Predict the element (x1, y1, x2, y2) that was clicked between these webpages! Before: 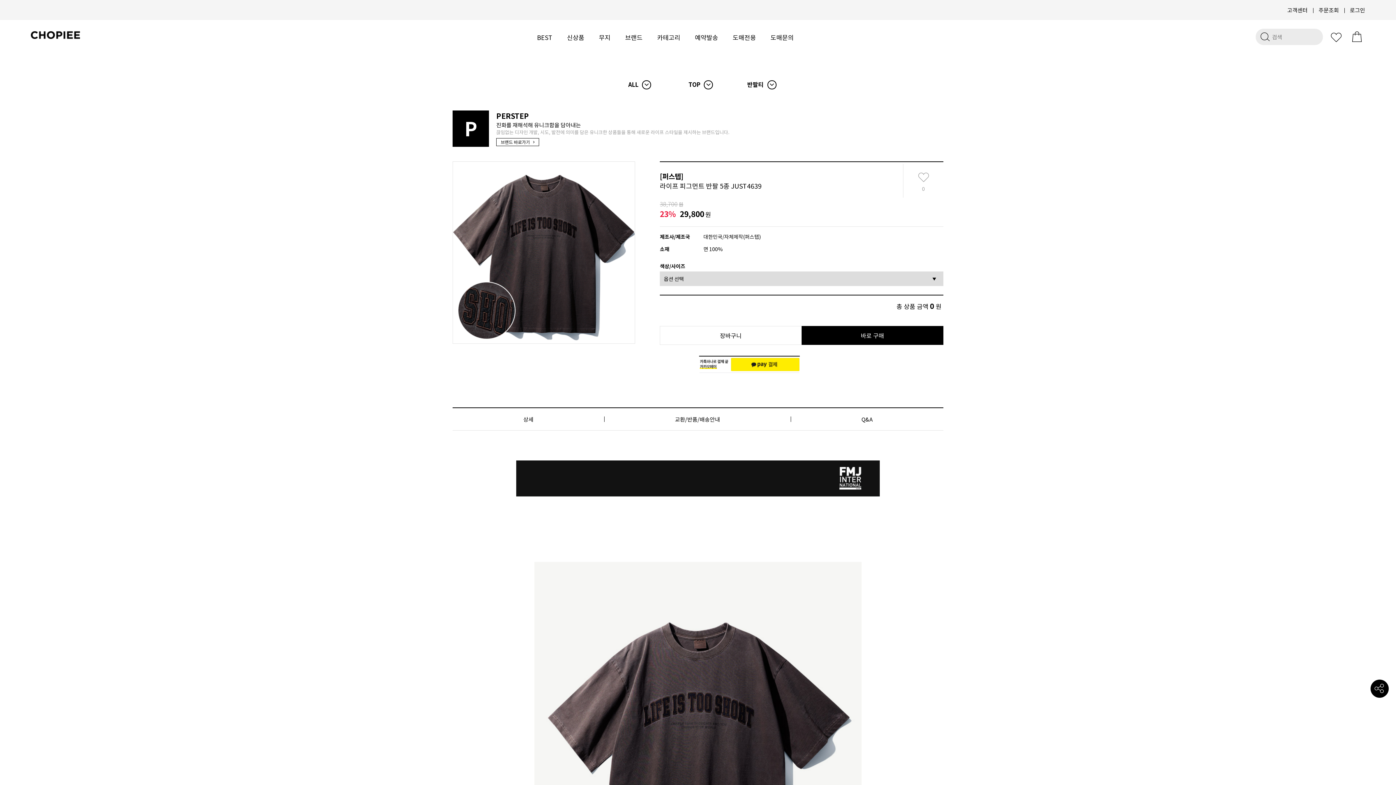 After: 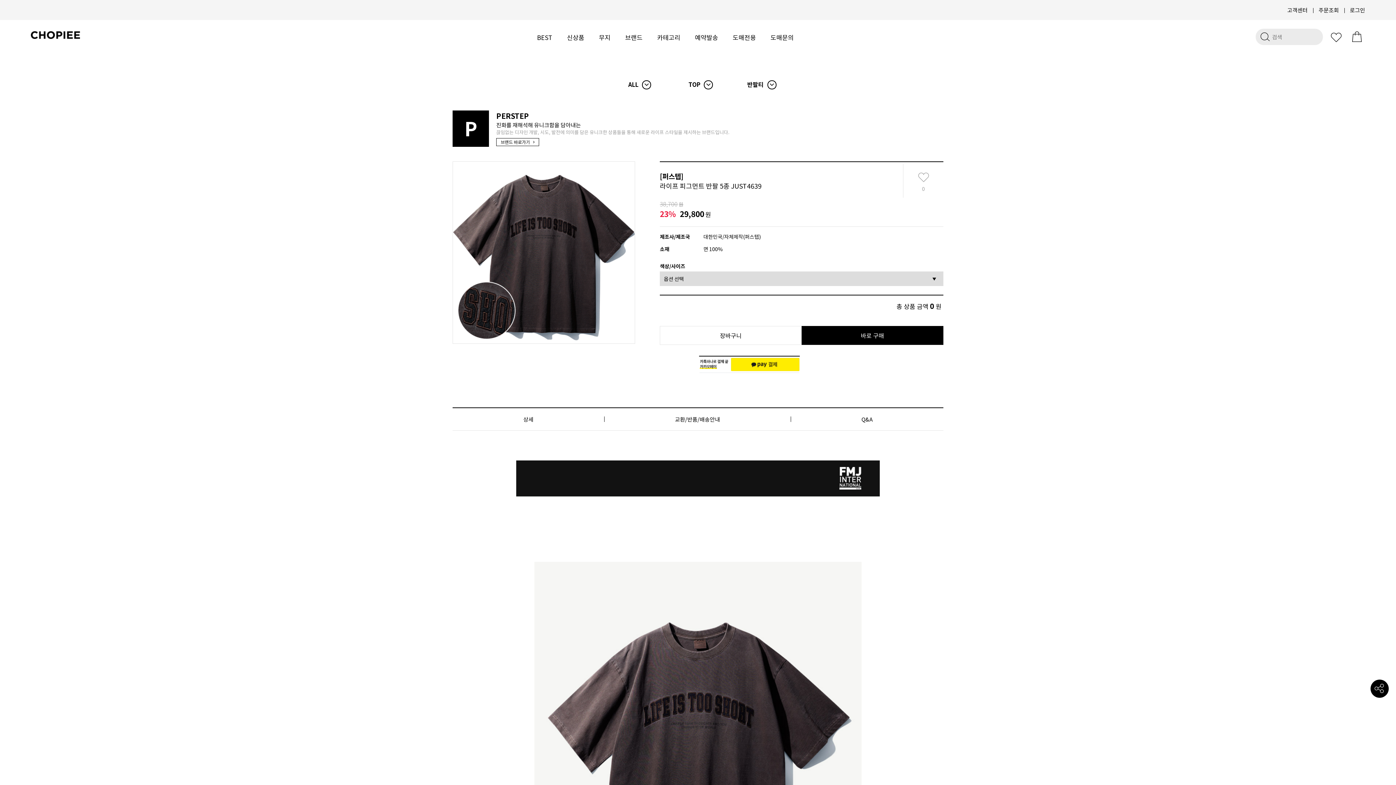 Action: bbox: (770, 20, 794, 54) label: 도매문의